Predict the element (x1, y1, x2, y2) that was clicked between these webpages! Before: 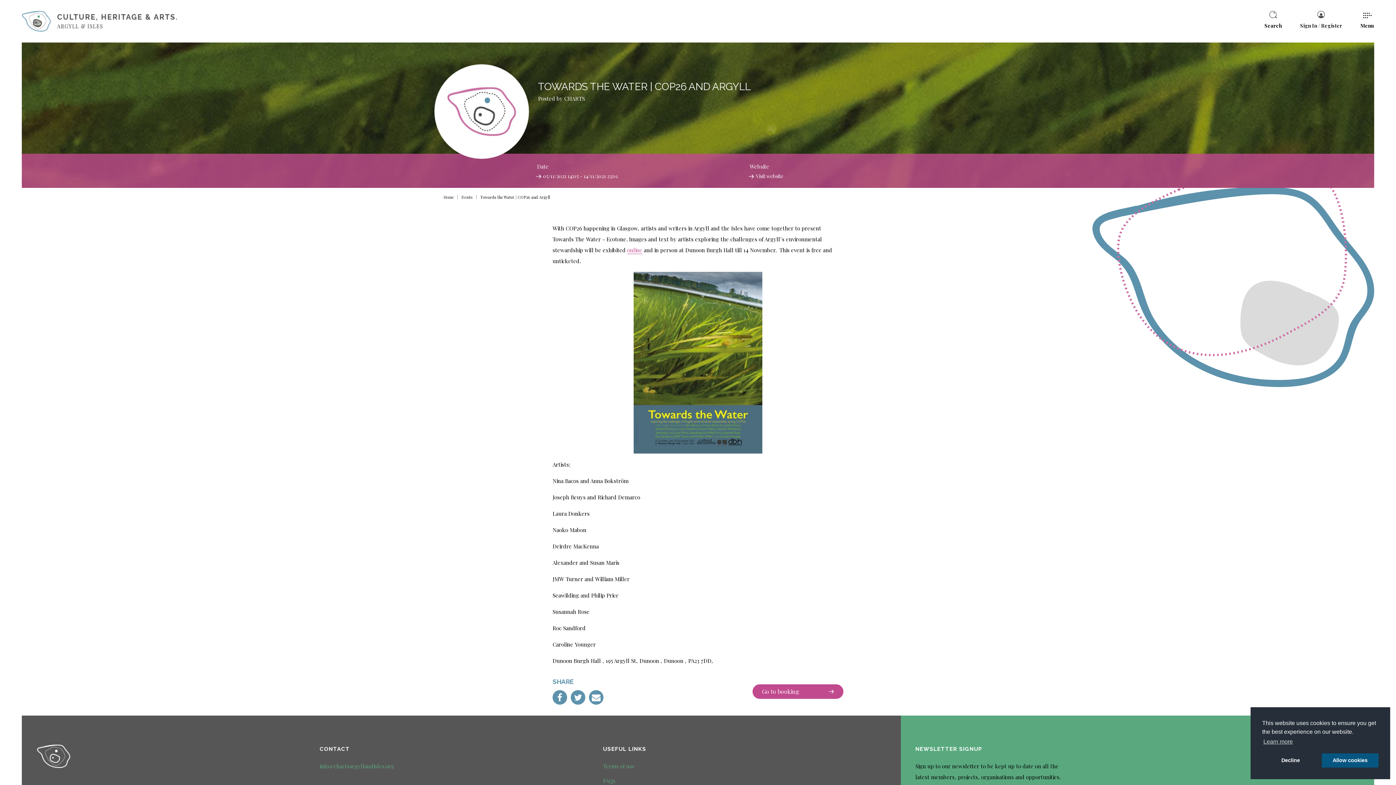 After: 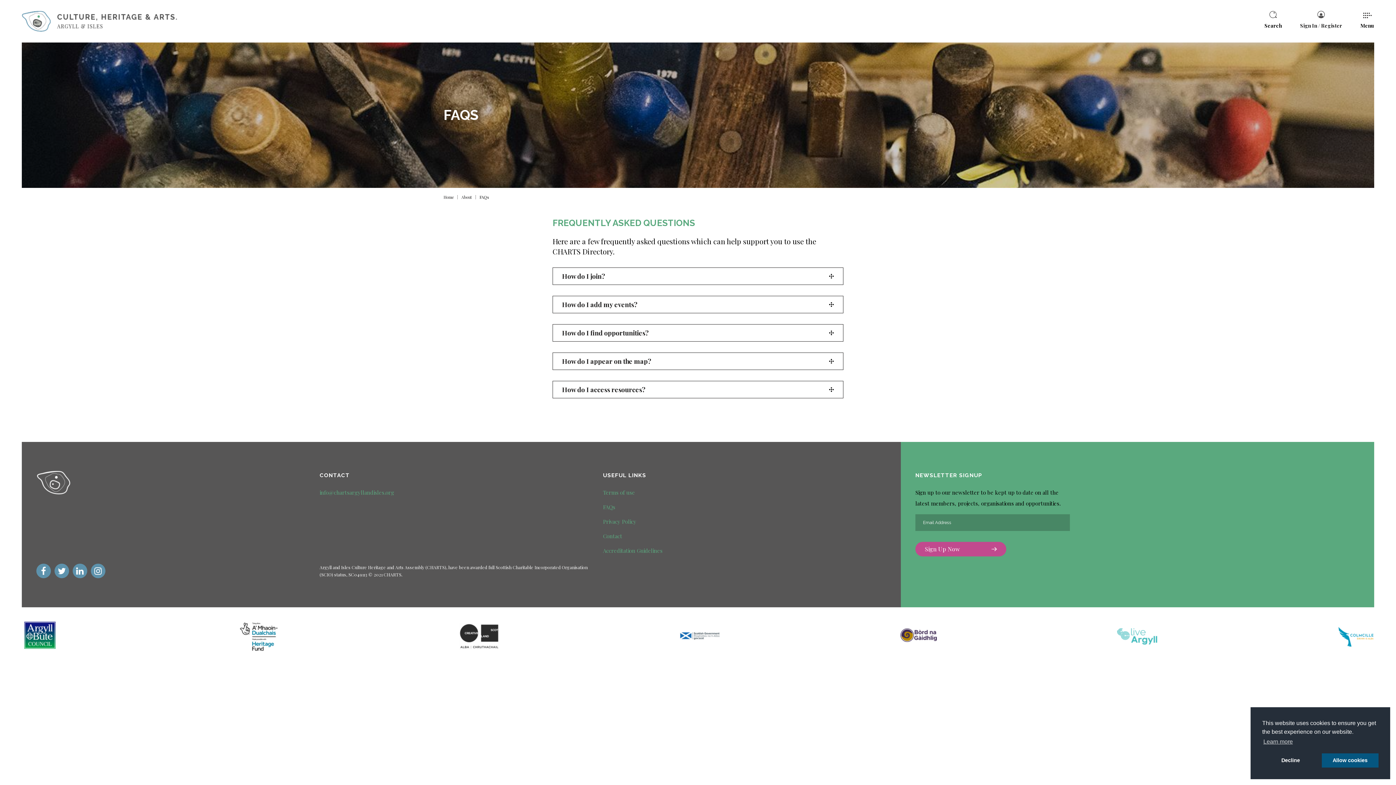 Action: label: FAQs bbox: (603, 777, 615, 786)